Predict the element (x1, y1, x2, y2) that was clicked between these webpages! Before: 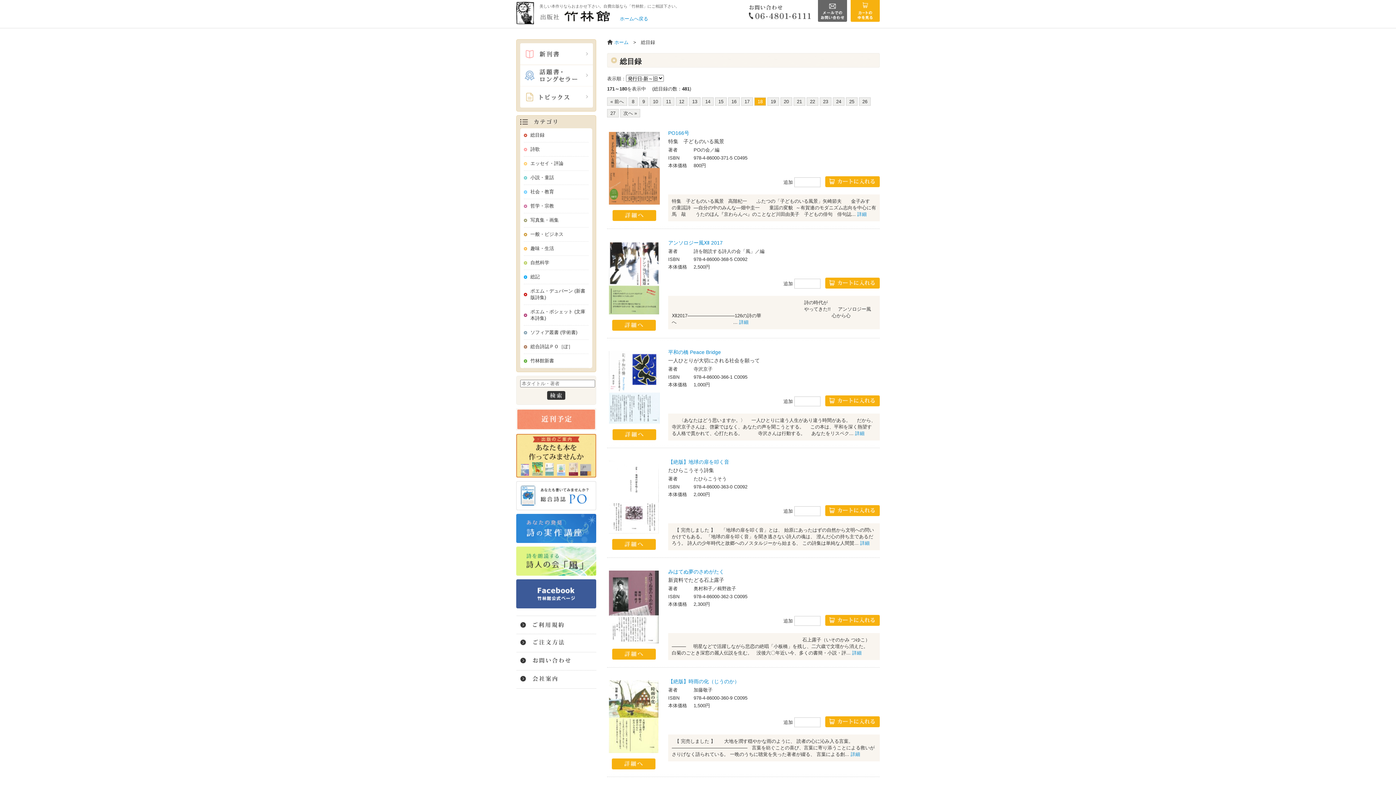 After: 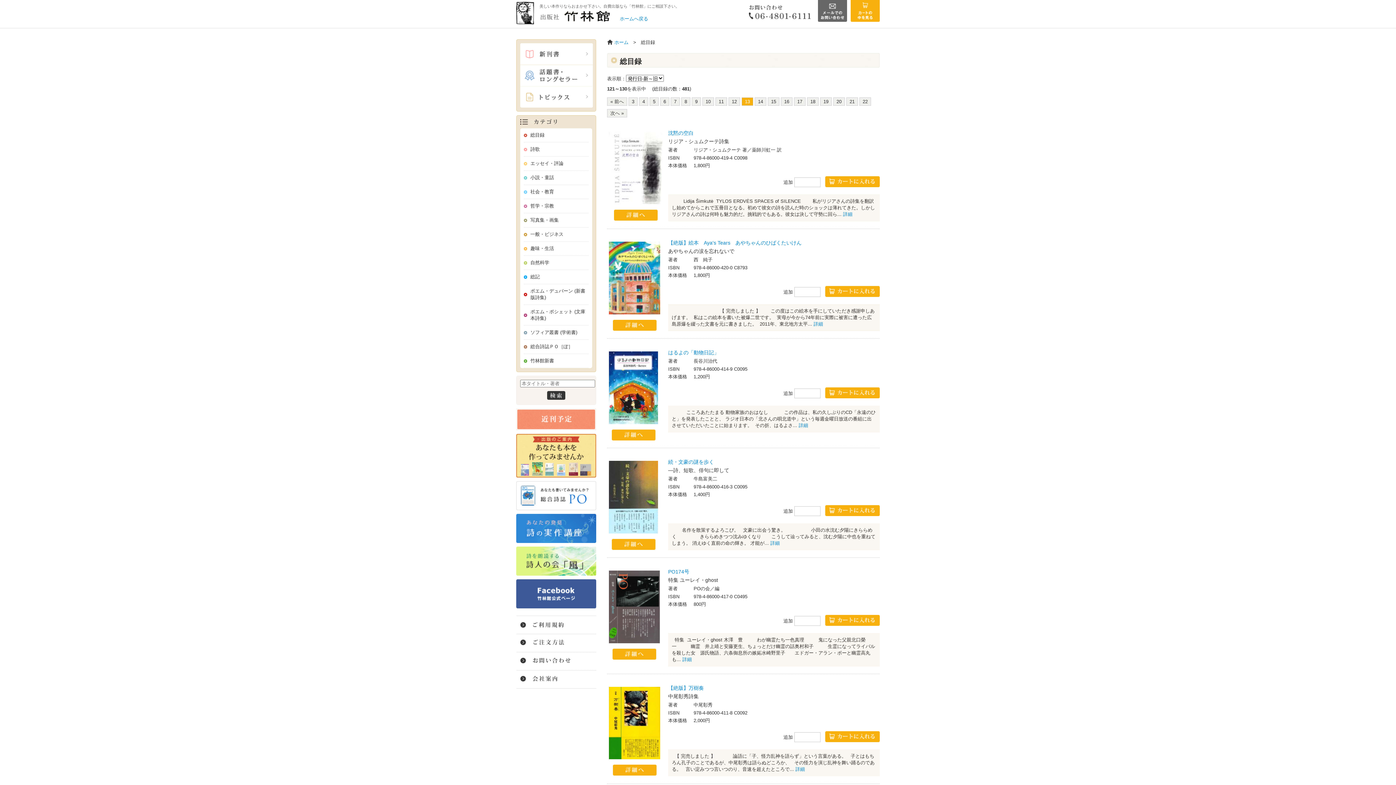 Action: label: 13 bbox: (689, 97, 700, 105)